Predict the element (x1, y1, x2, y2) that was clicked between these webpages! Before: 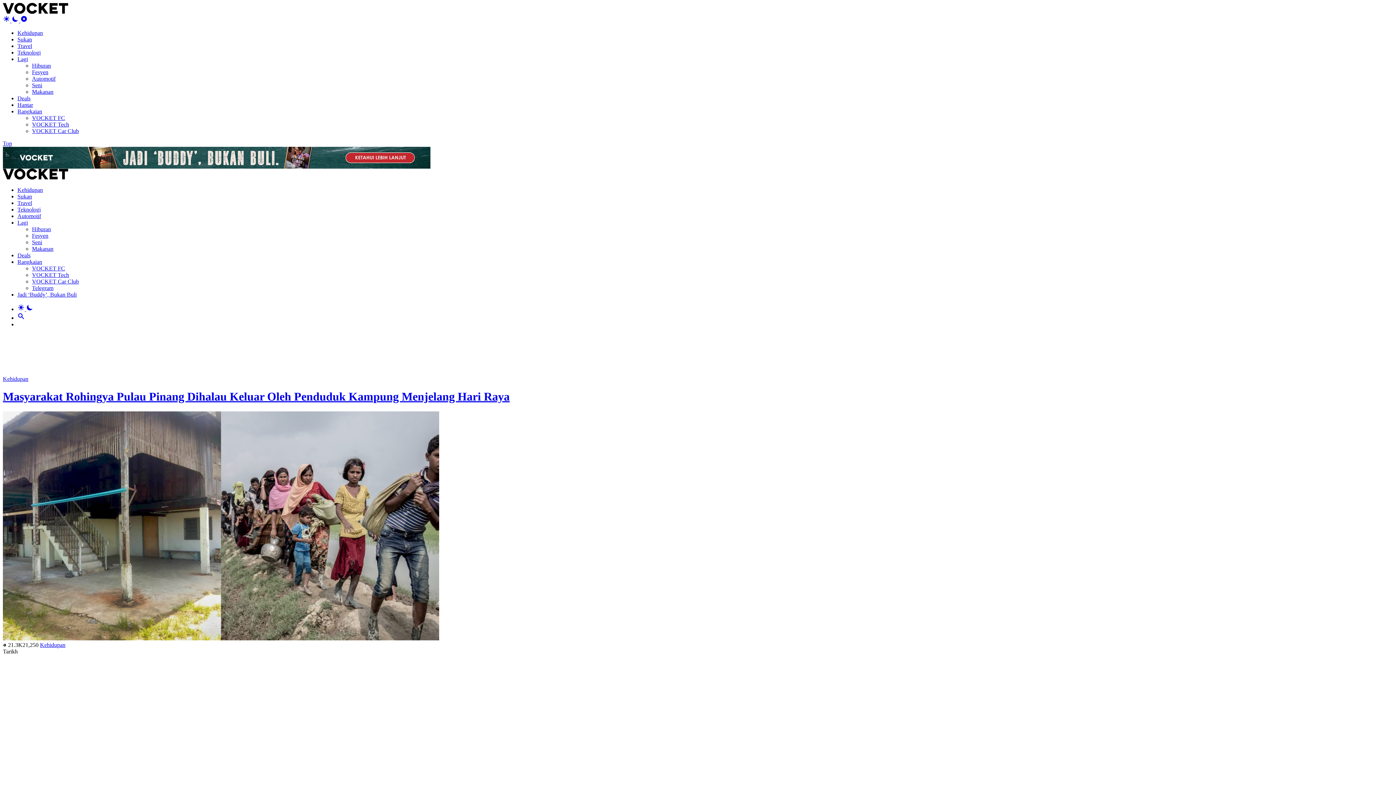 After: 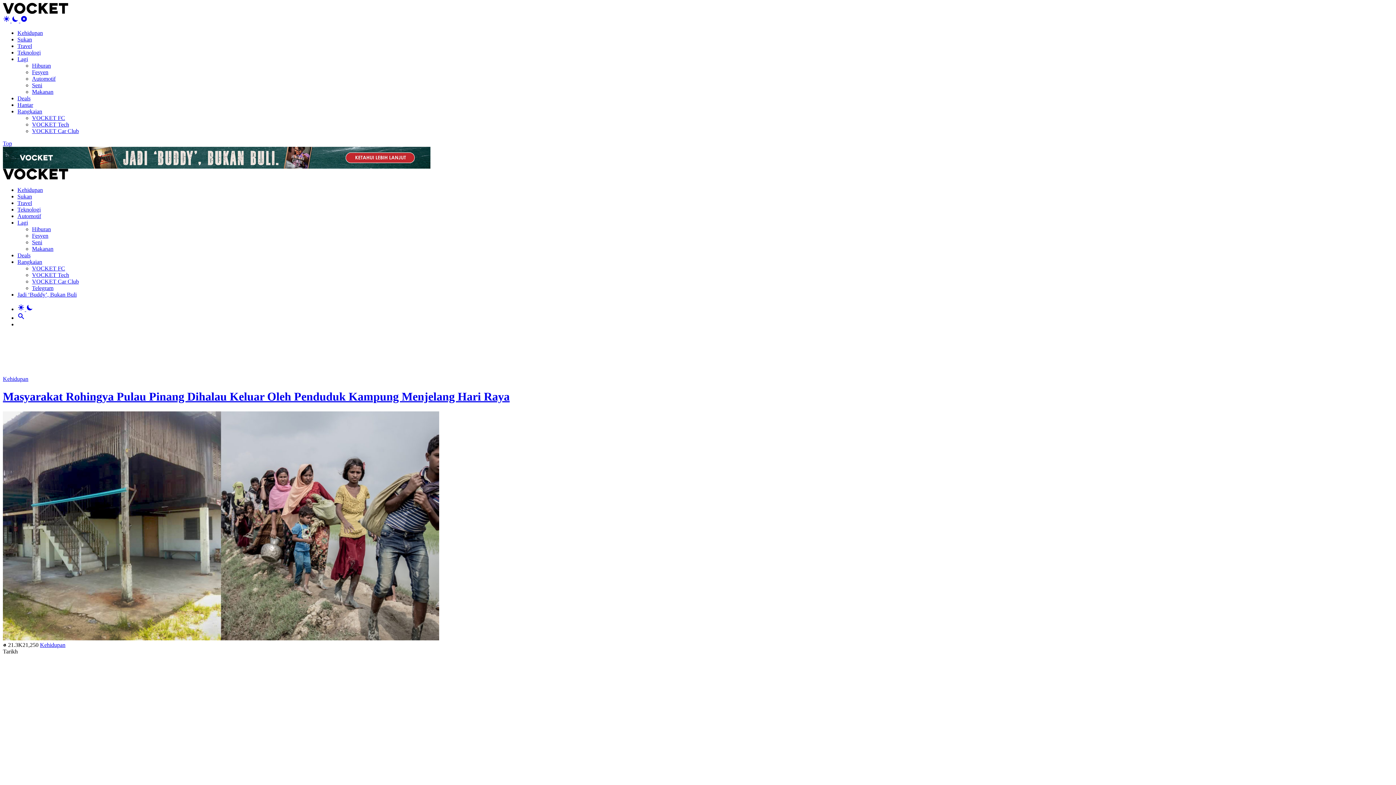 Action: bbox: (17, 108, 42, 114) label: Rangkaian